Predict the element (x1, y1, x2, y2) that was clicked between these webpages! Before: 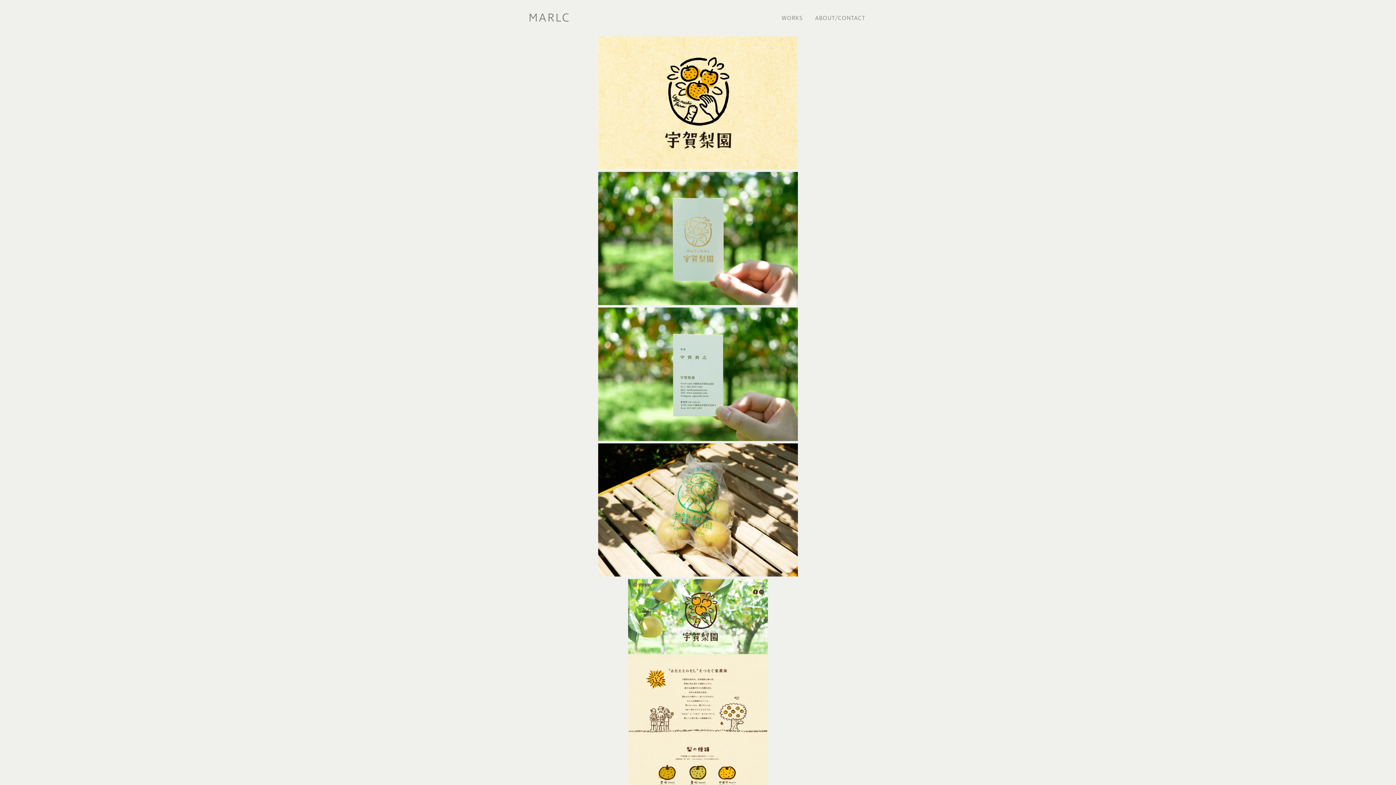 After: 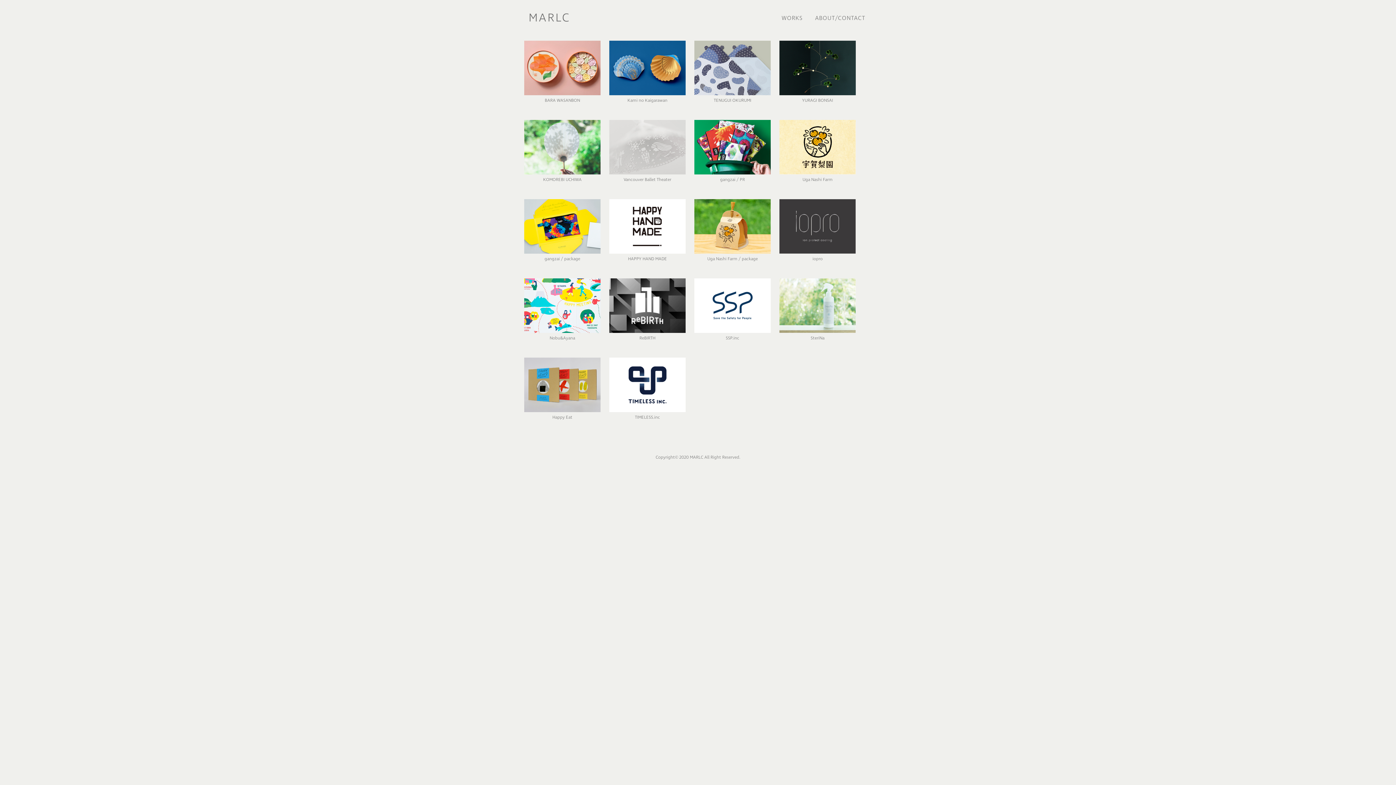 Action: bbox: (781, 14, 802, 22) label: WORKS